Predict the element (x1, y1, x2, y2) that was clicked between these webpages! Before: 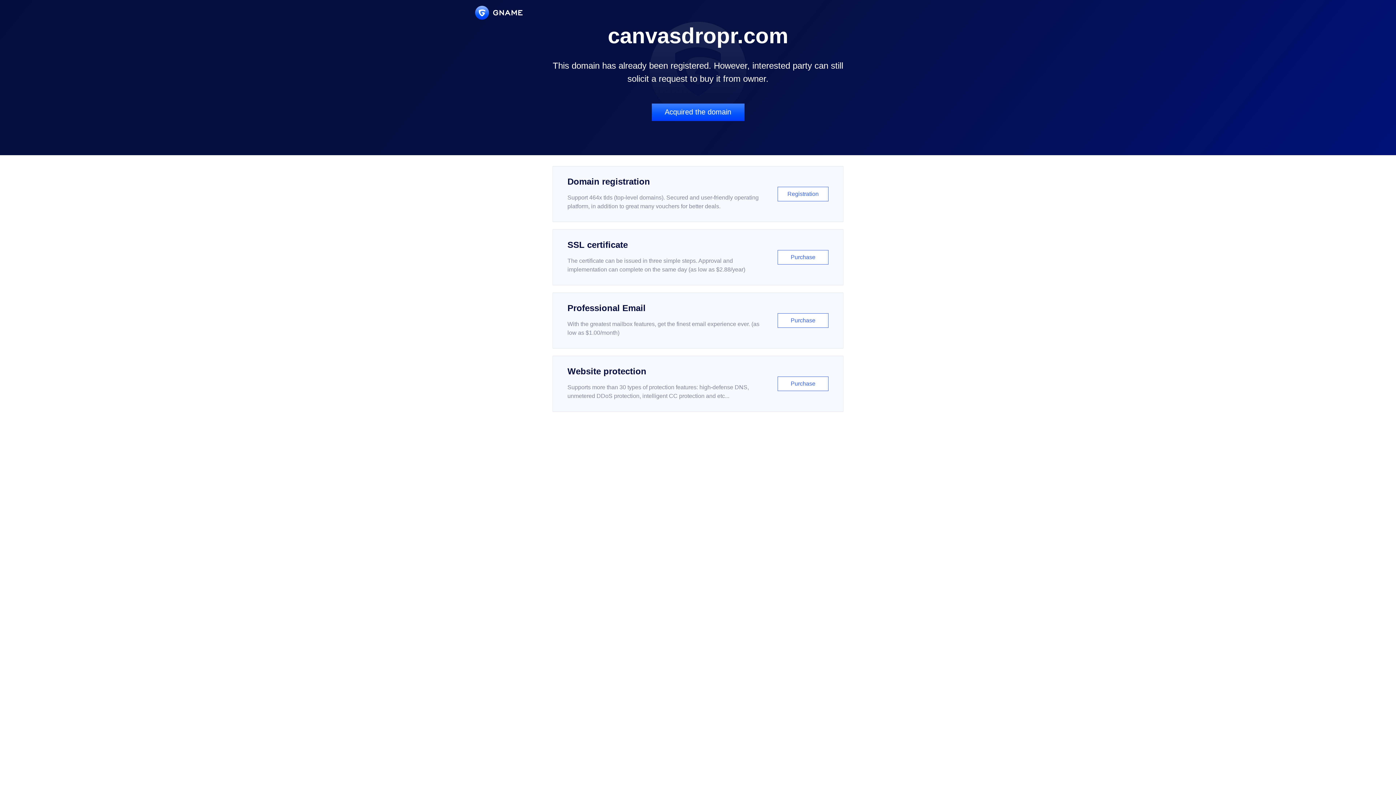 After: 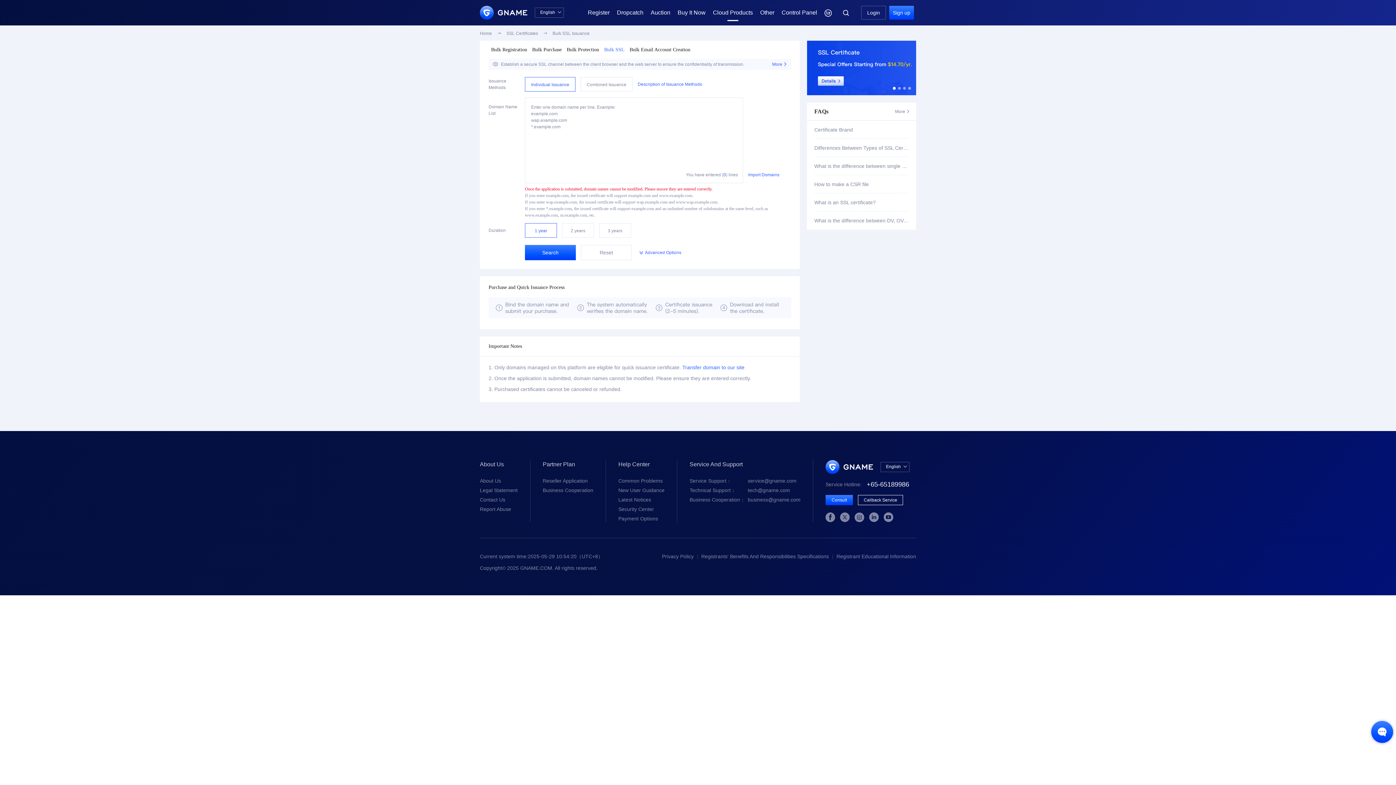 Action: label: SSL certificate

The certificate can be issued in three simple steps. Approval and implementation can complete on the same day (as low as $2.88/year)

Purchase bbox: (552, 229, 843, 285)